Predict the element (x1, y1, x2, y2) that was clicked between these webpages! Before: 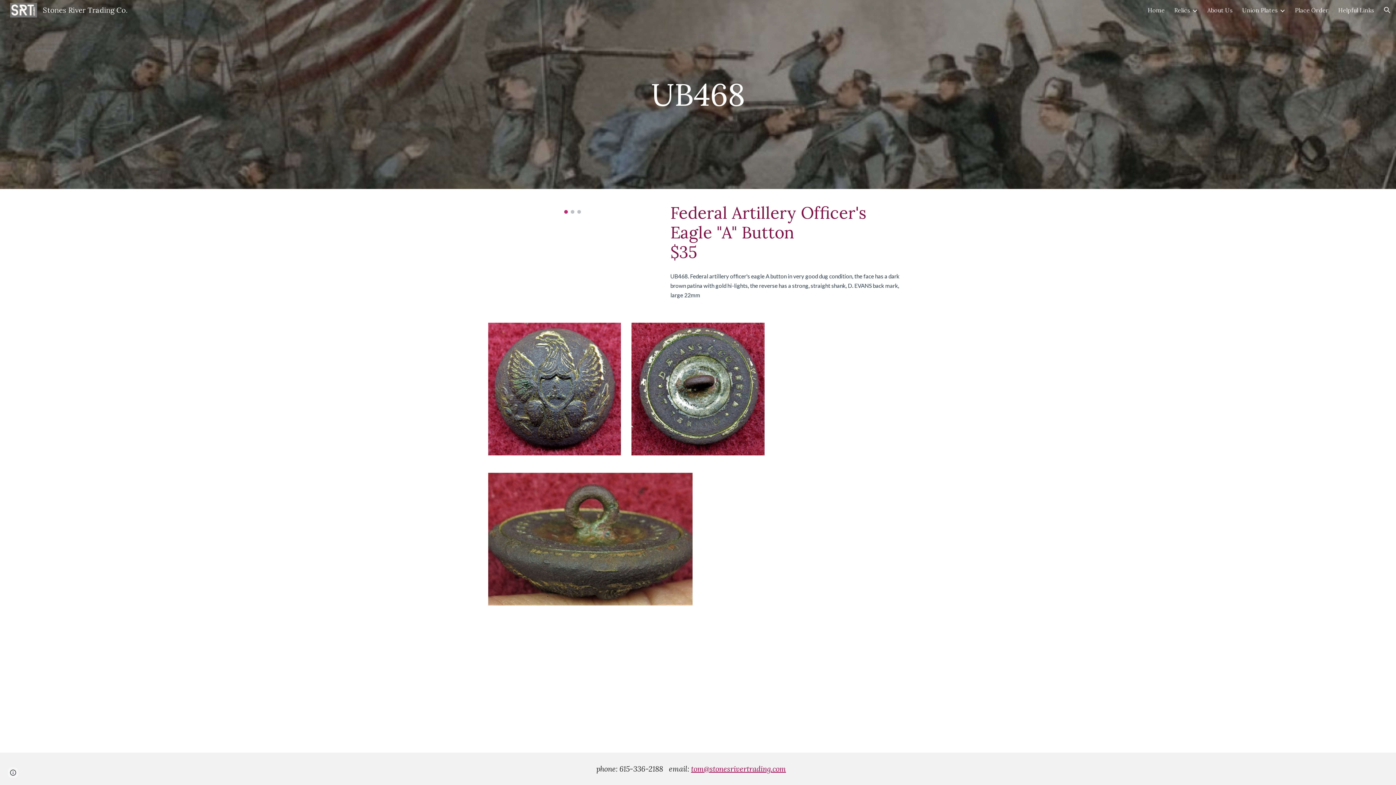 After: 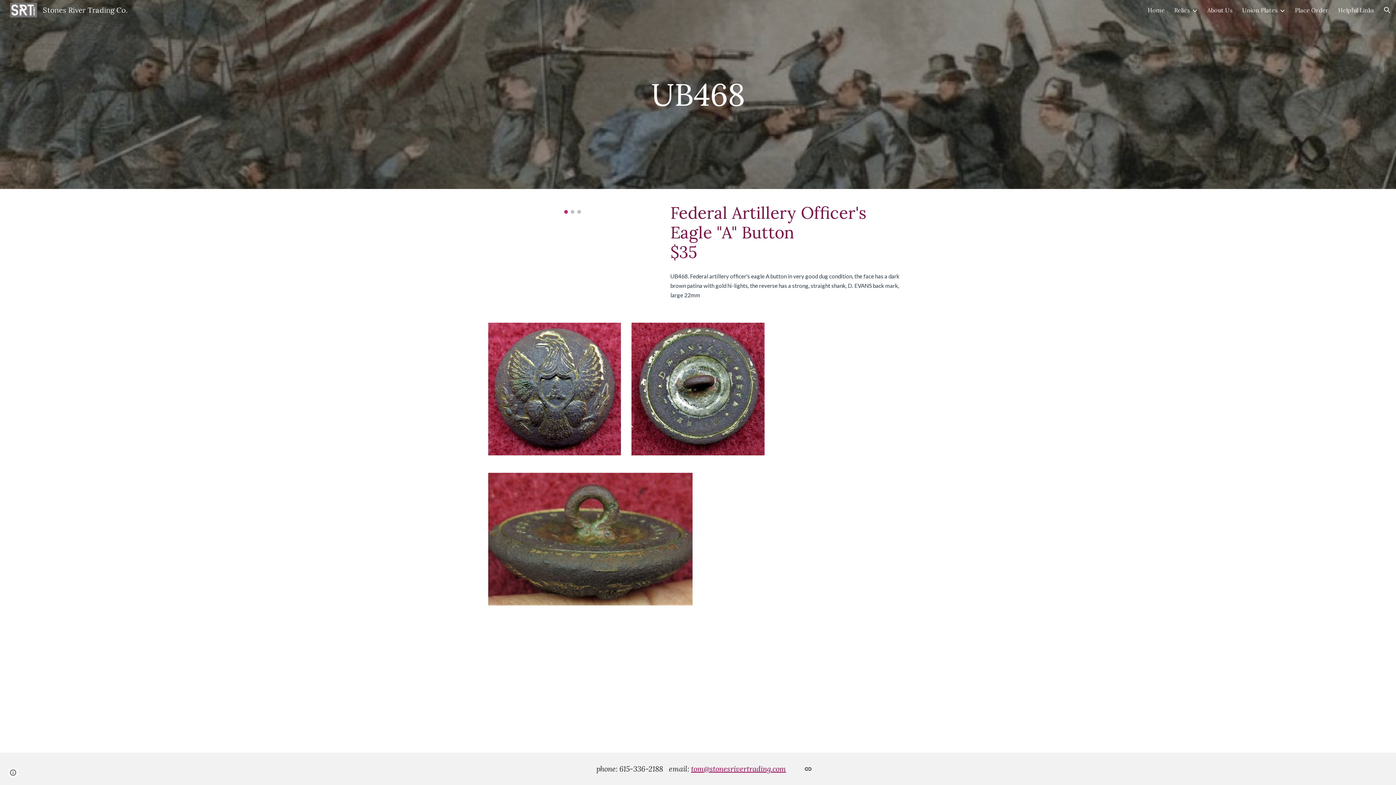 Action: label: tom@stonesrivertrading.com	 bbox: (691, 764, 800, 773)